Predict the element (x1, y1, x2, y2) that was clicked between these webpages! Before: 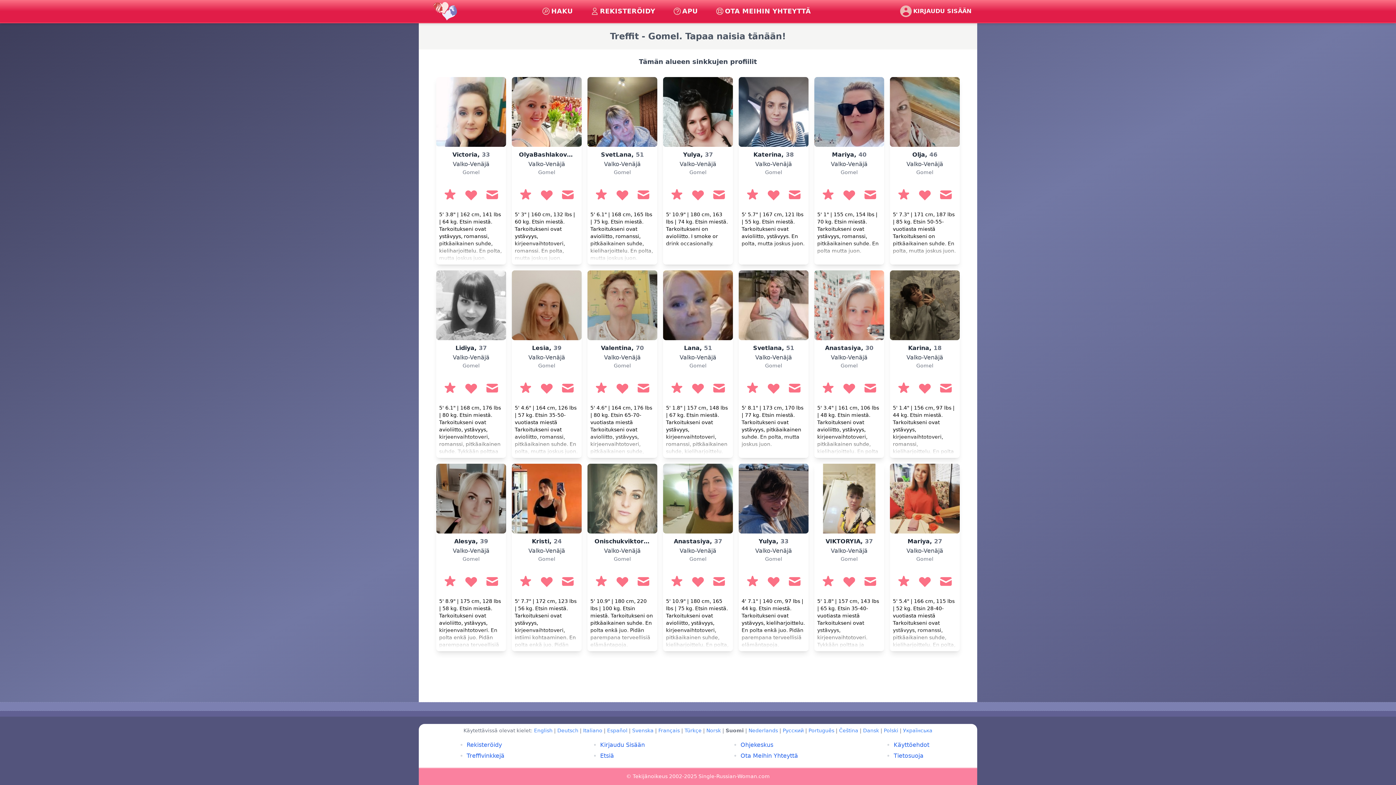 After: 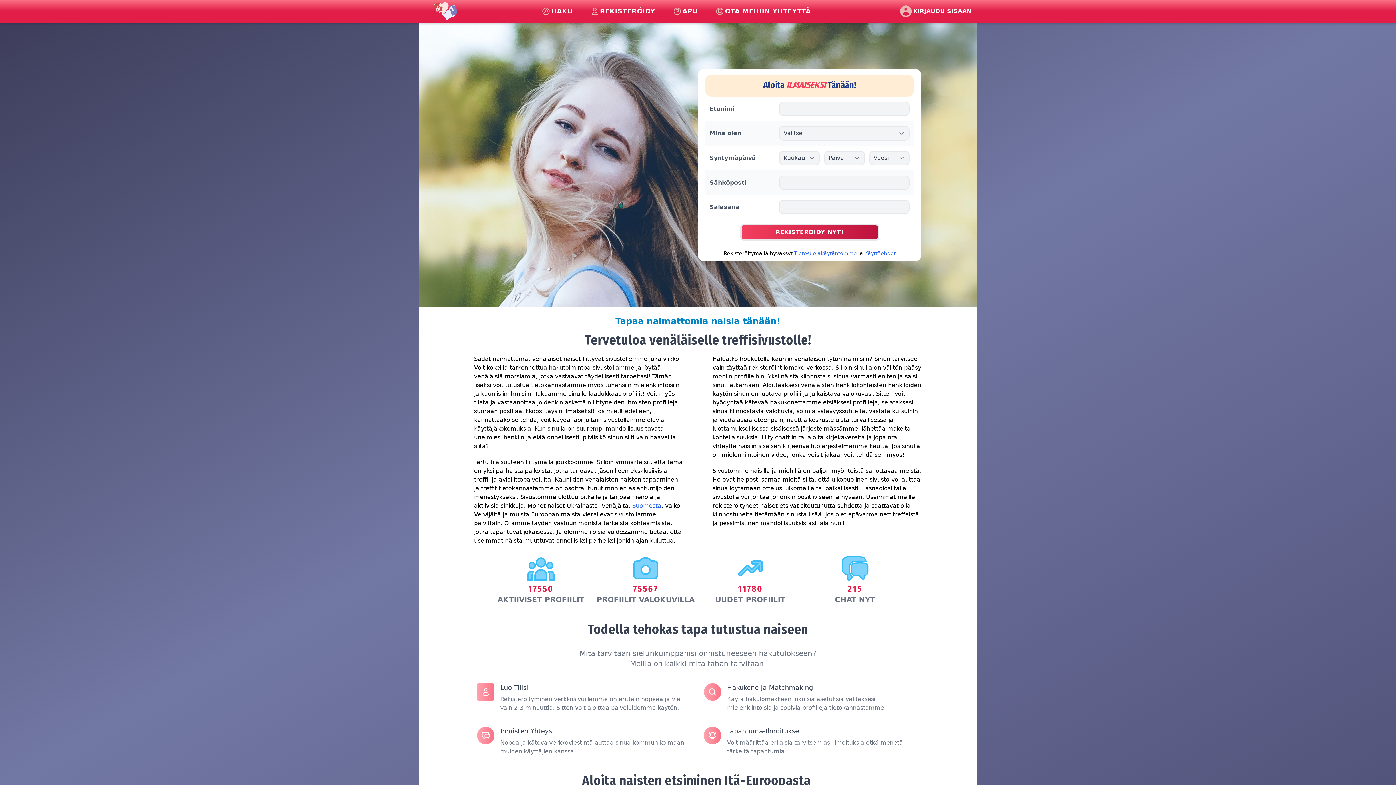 Action: bbox: (745, 178, 760, 211)